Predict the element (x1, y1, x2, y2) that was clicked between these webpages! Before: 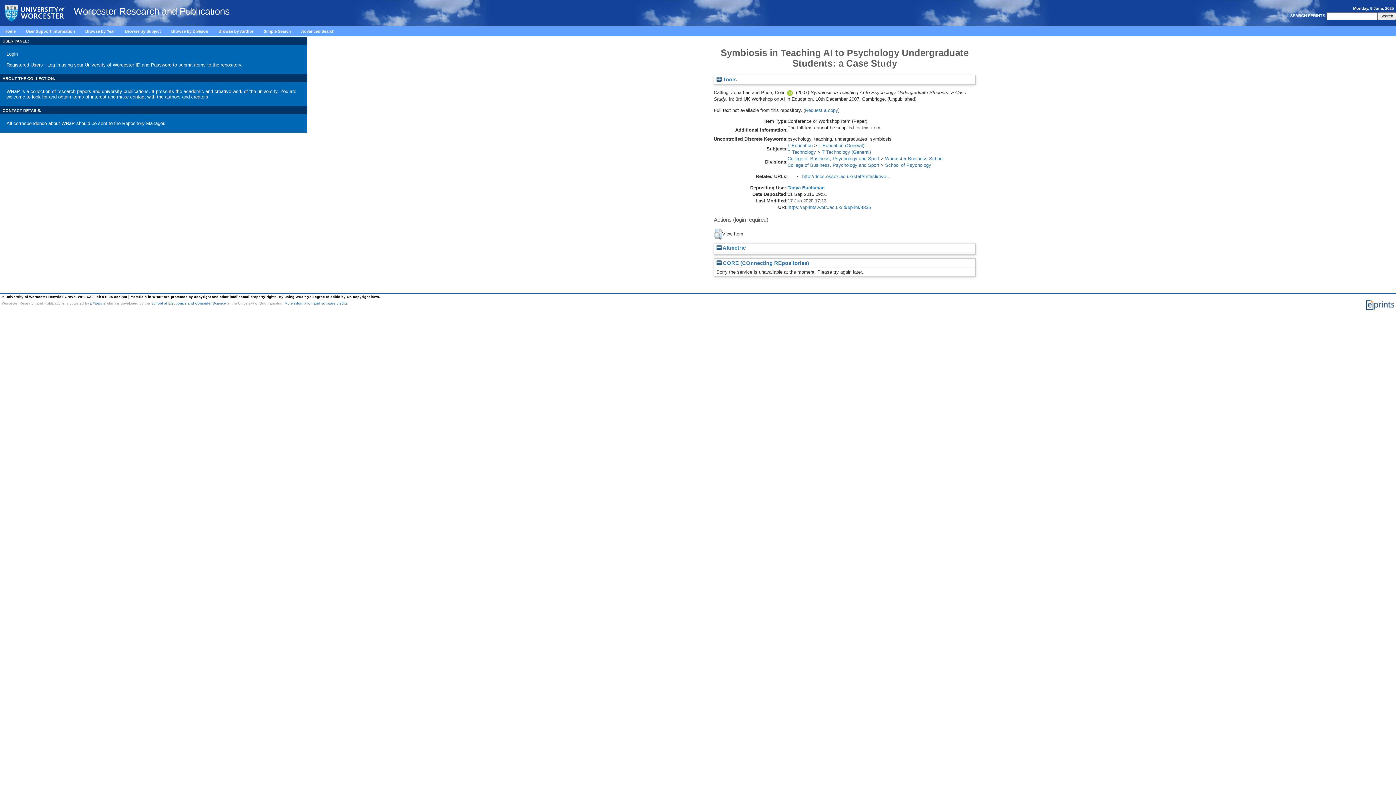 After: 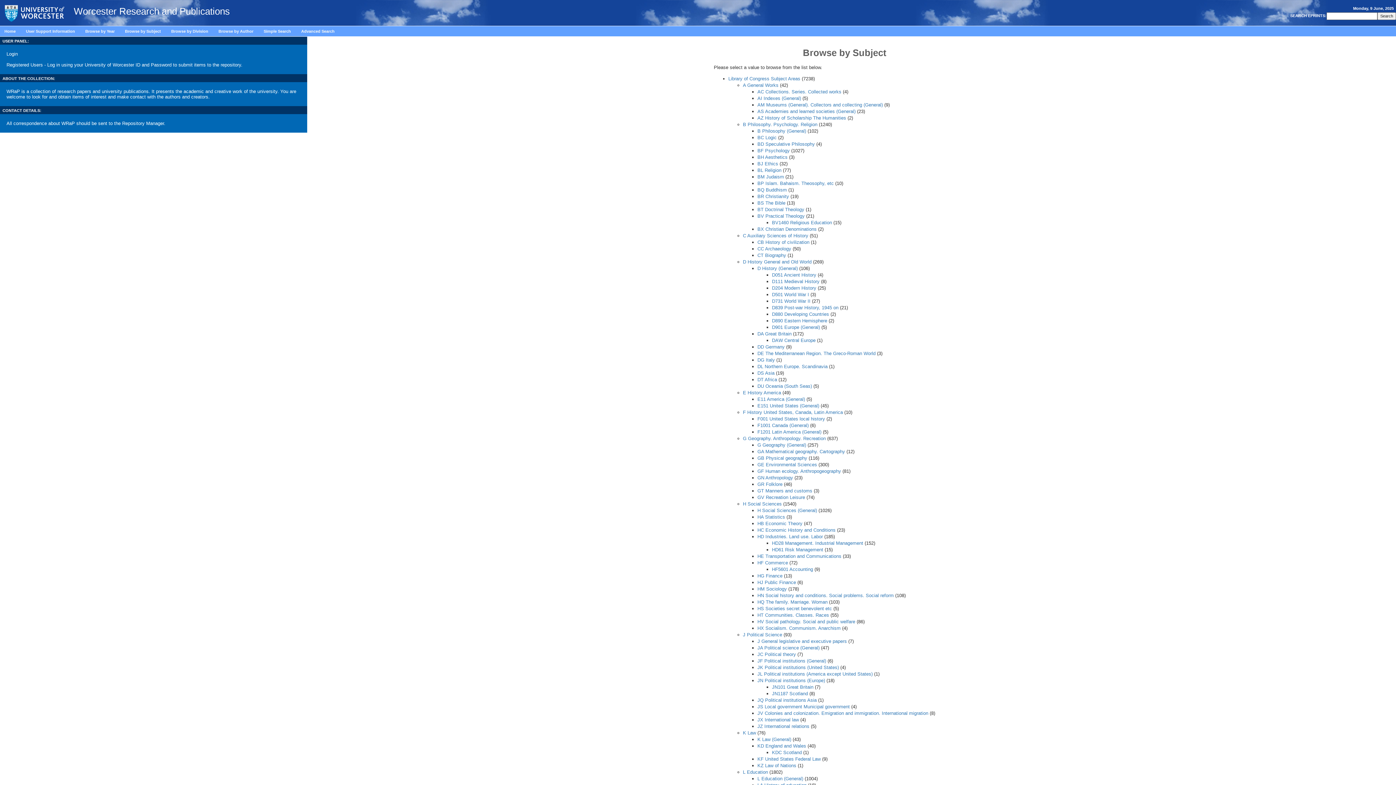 Action: label: Browse by Subject bbox: (125, 28, 161, 33)